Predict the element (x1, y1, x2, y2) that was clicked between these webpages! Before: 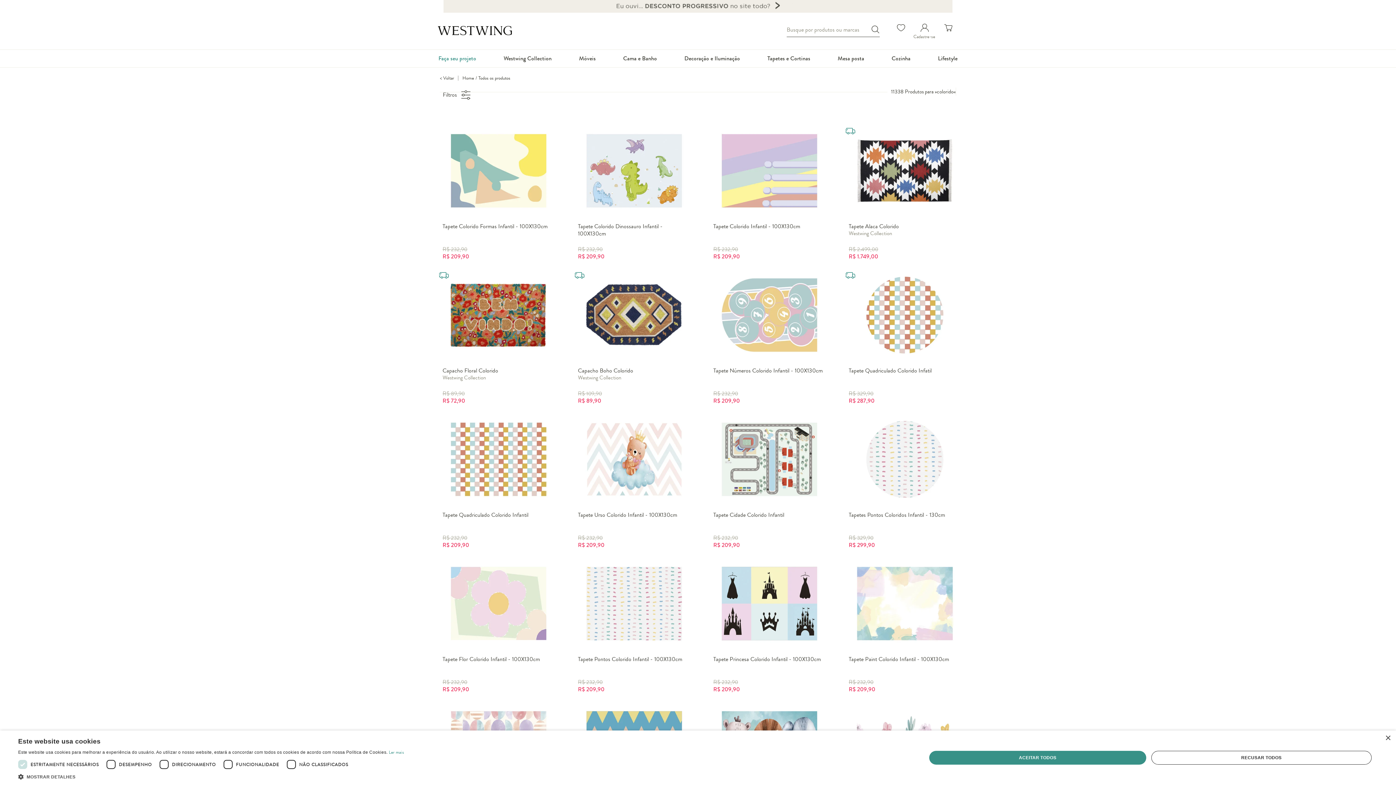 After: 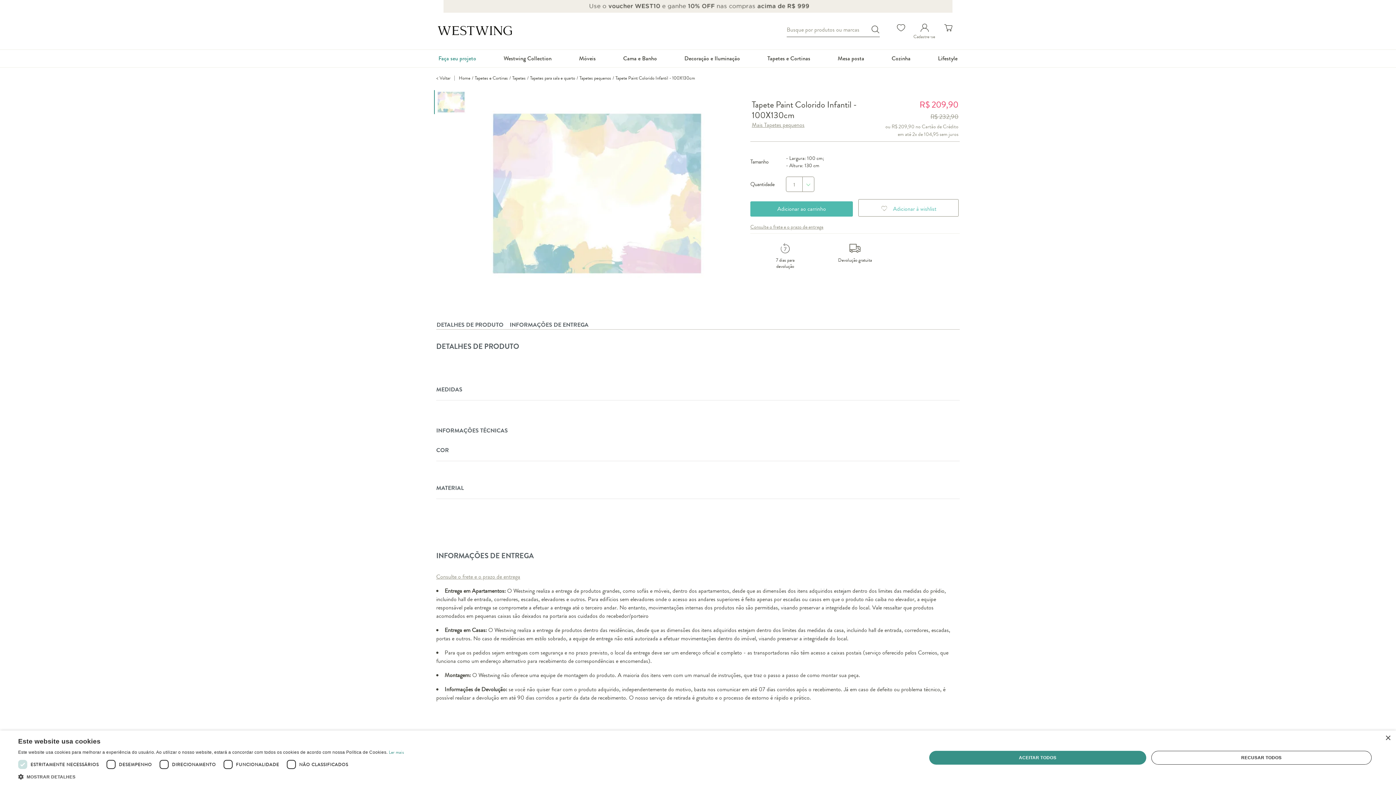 Action: label: Tapete Paint Colorido Infantil - 100X130cm
R$ 232,90

R$ 209,90 bbox: (842, 556, 968, 700)